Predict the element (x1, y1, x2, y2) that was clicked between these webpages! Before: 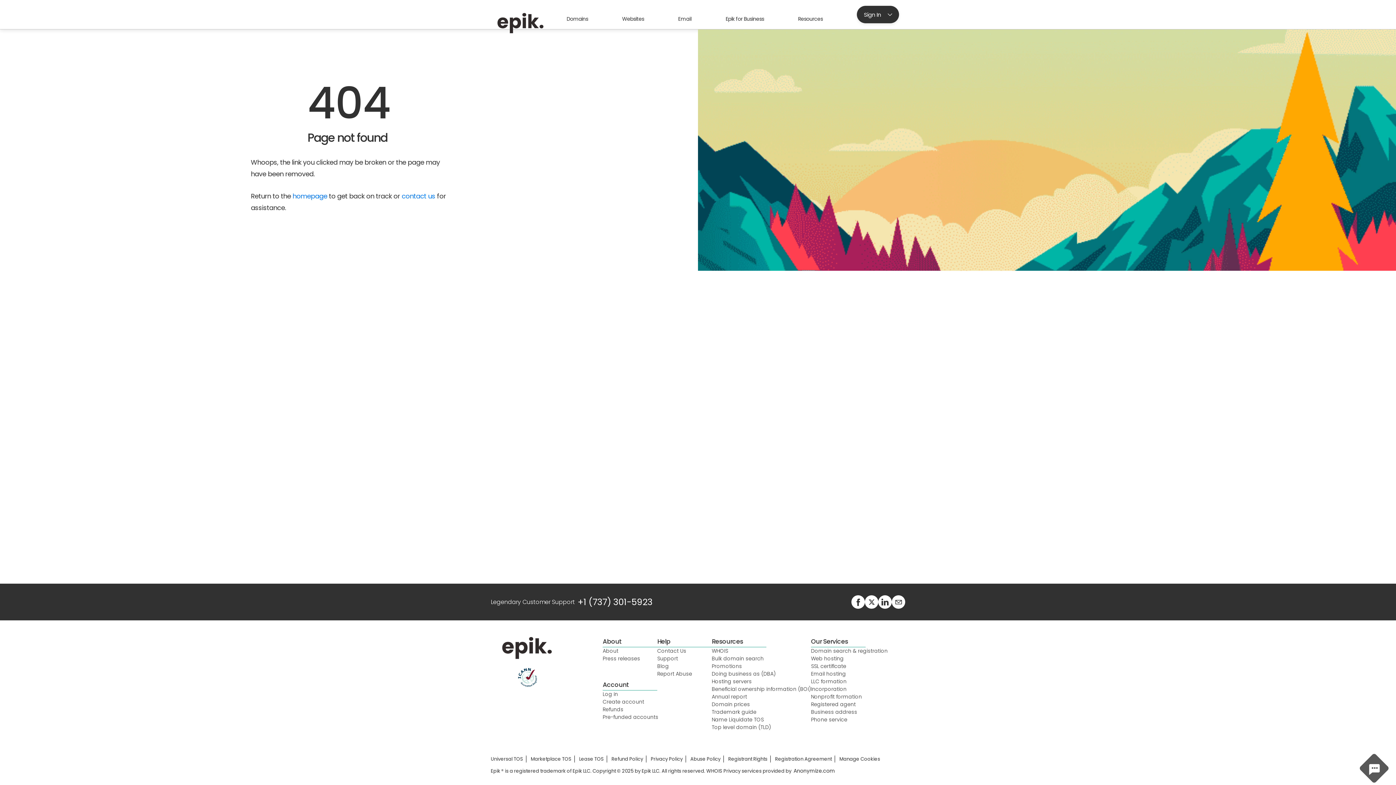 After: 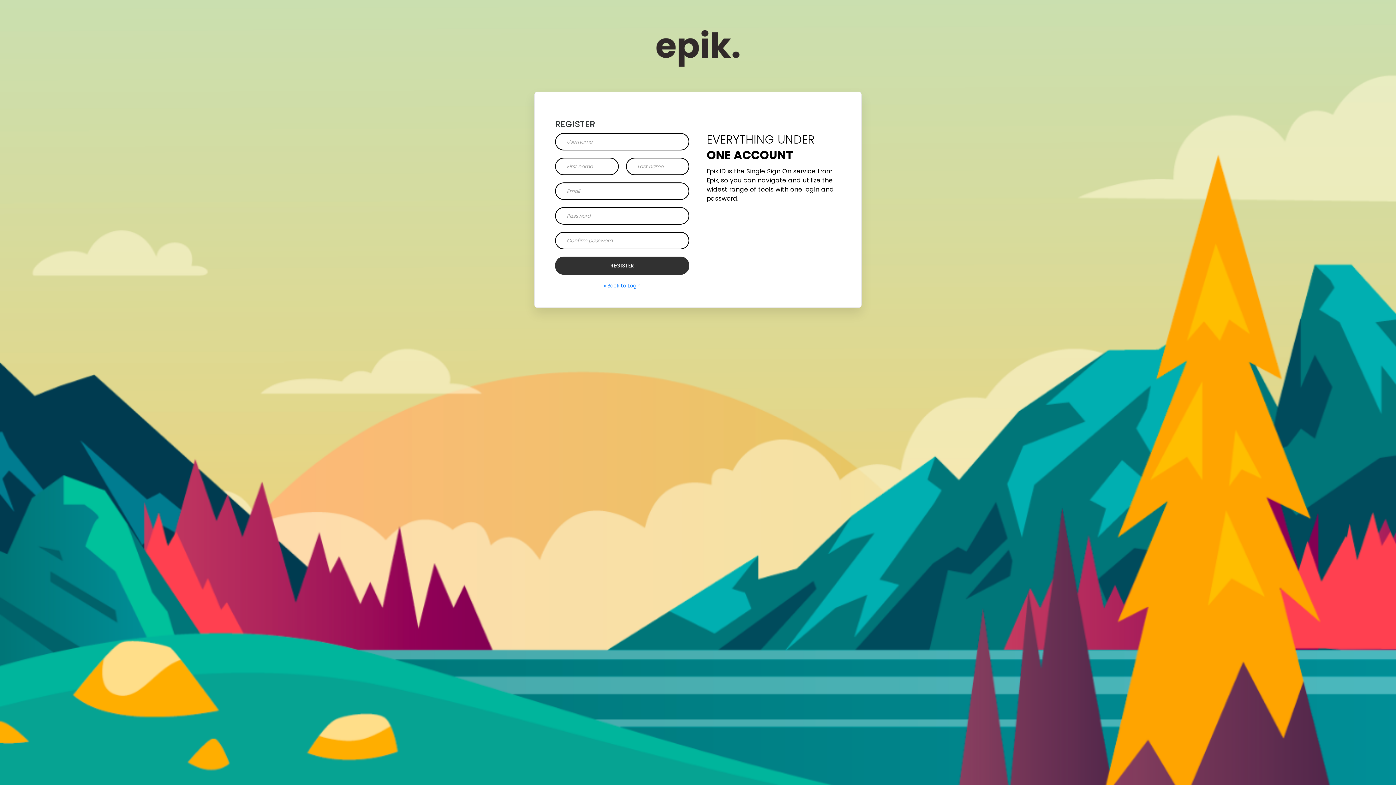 Action: bbox: (602, 698, 644, 706) label: Create account